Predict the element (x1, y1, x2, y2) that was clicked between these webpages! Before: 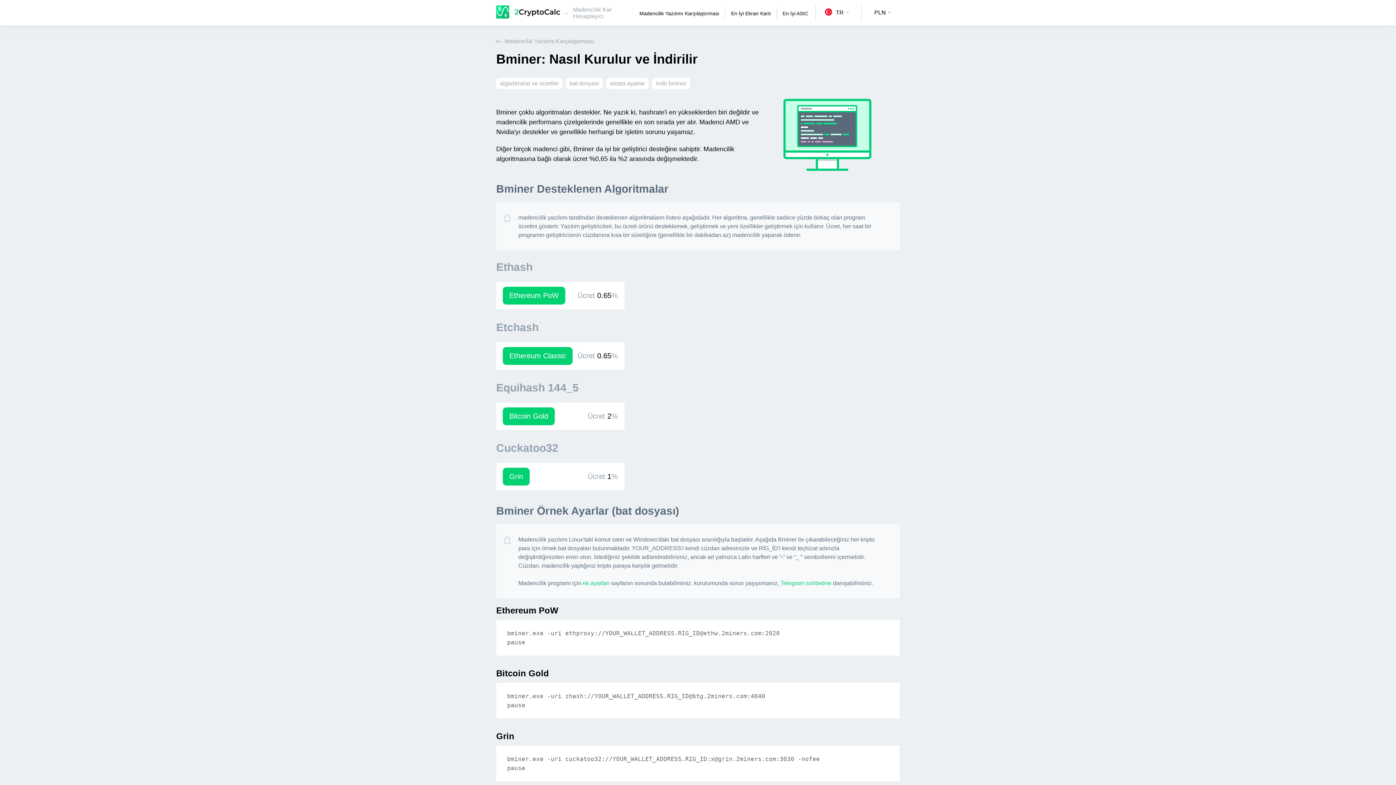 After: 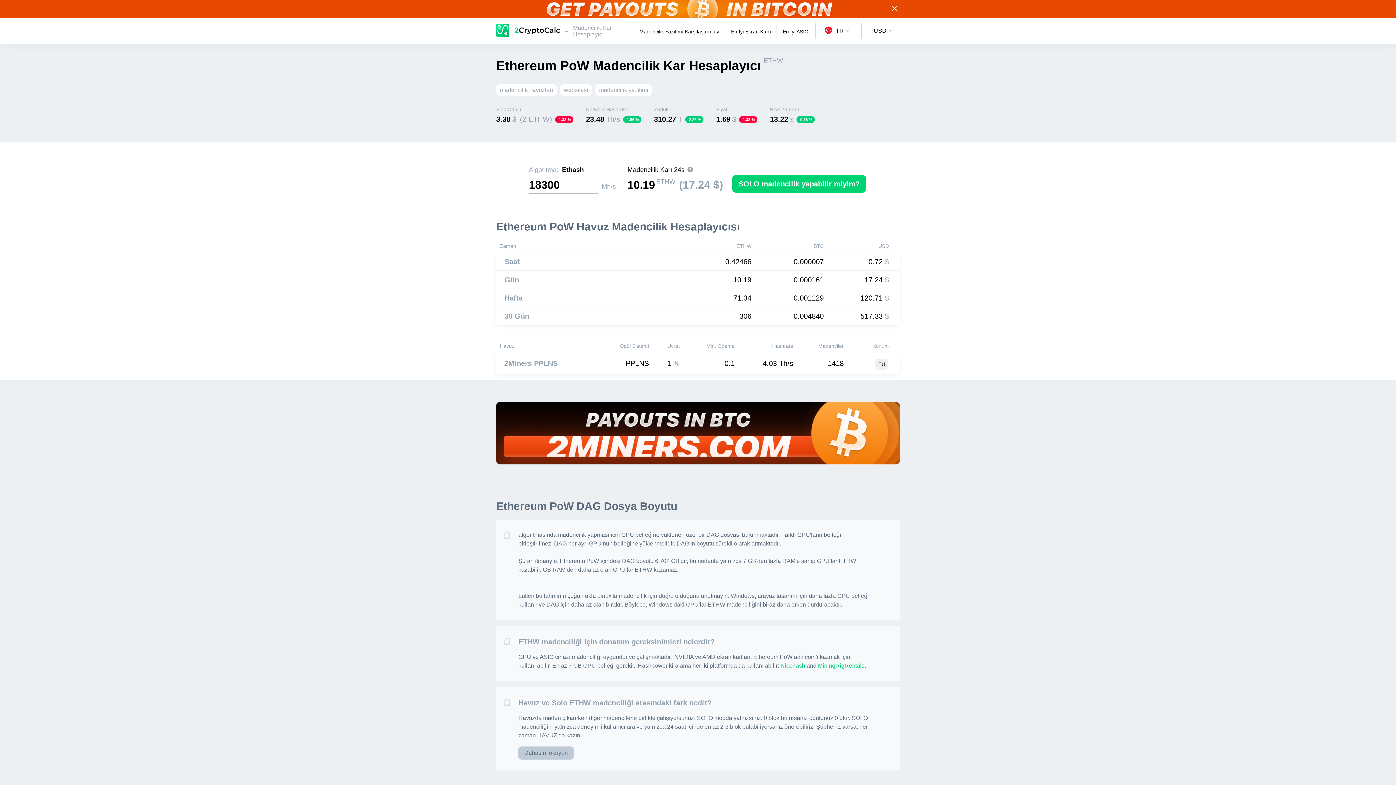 Action: bbox: (502, 286, 565, 304) label: Ethereum PoW